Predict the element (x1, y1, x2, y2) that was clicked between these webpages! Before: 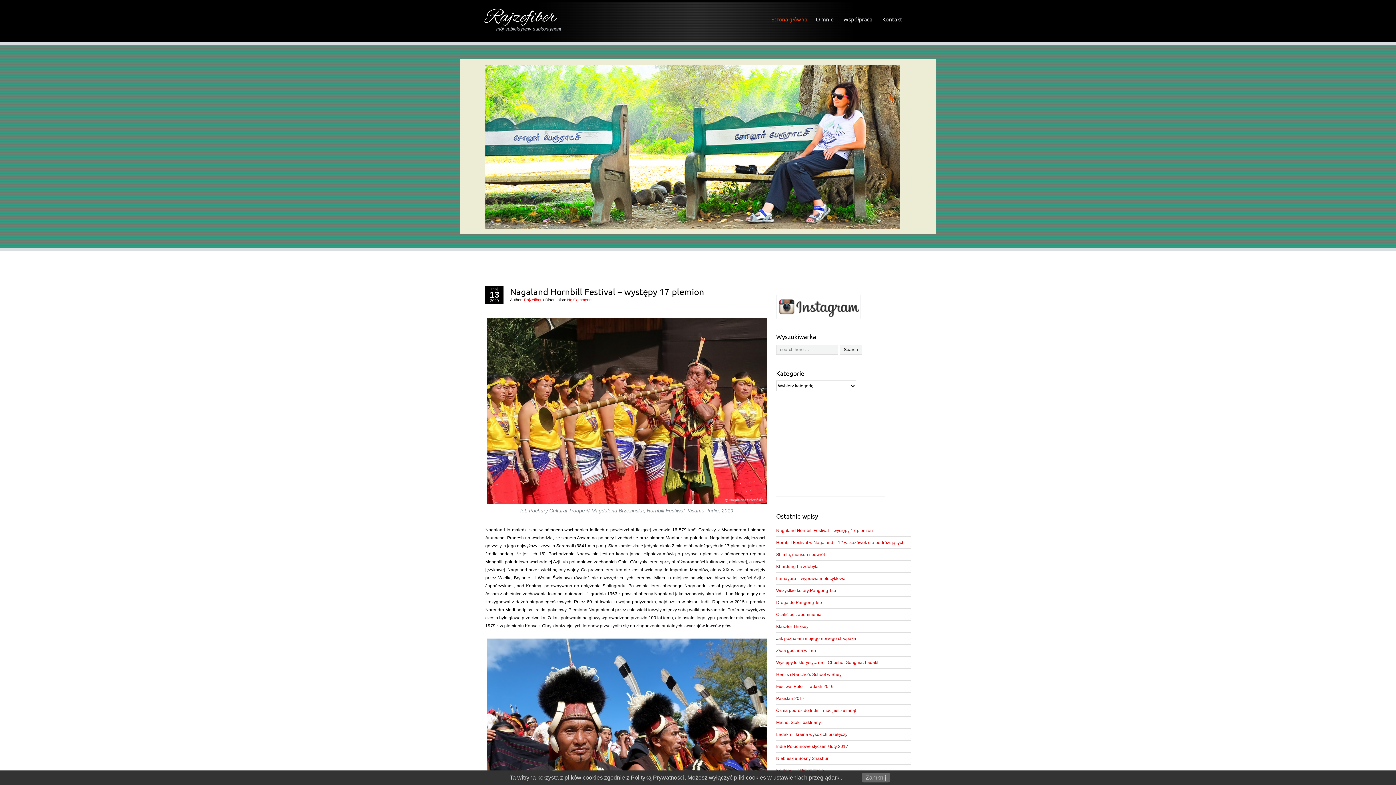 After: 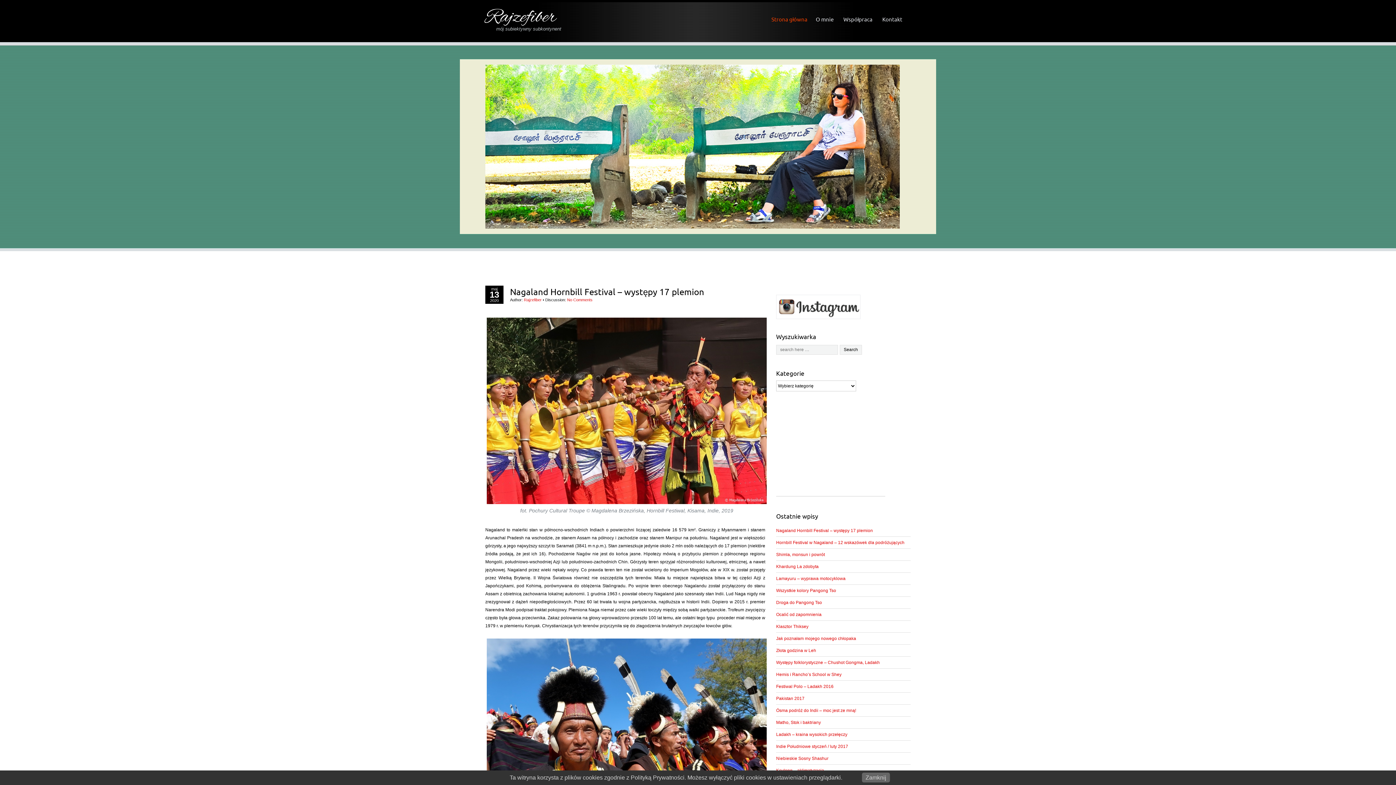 Action: bbox: (771, 9, 807, 29) label: Strona główna